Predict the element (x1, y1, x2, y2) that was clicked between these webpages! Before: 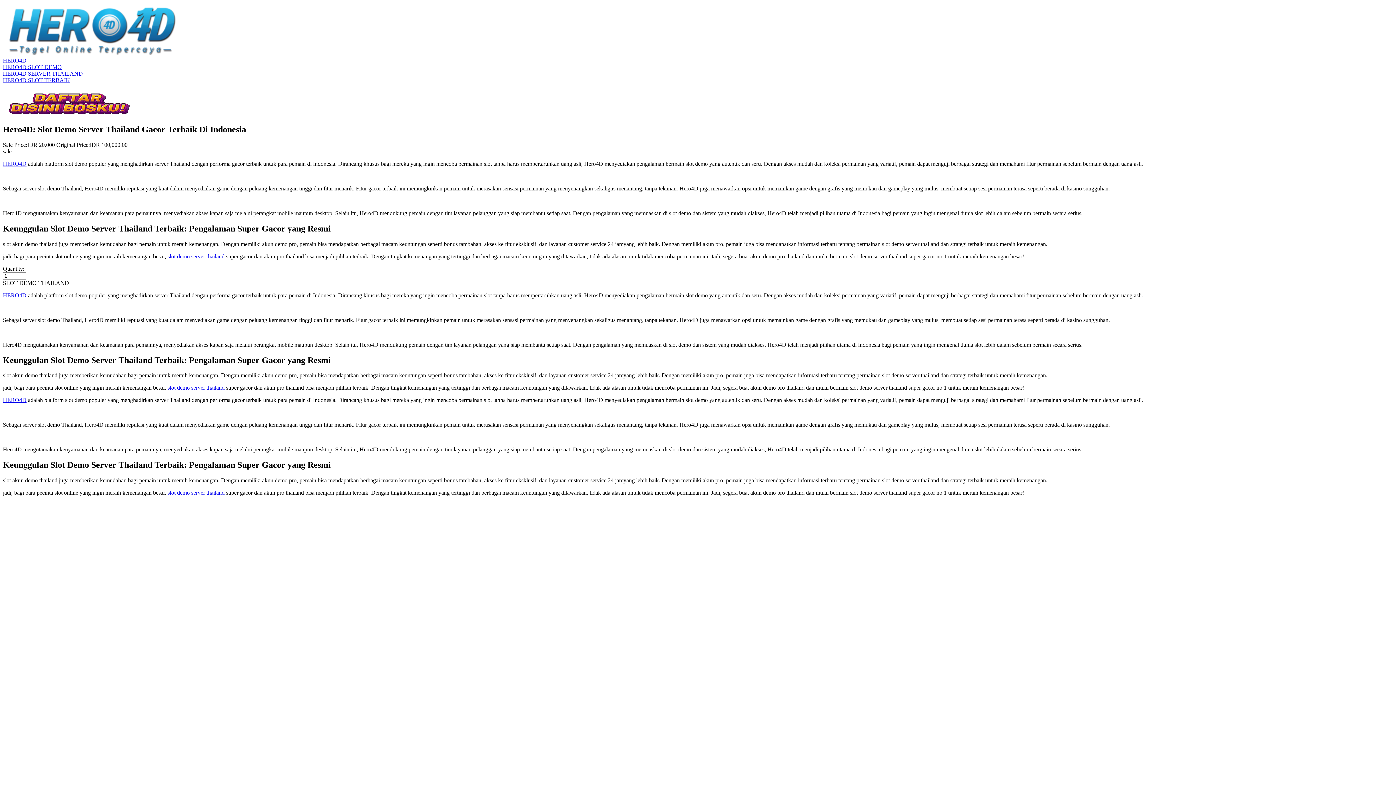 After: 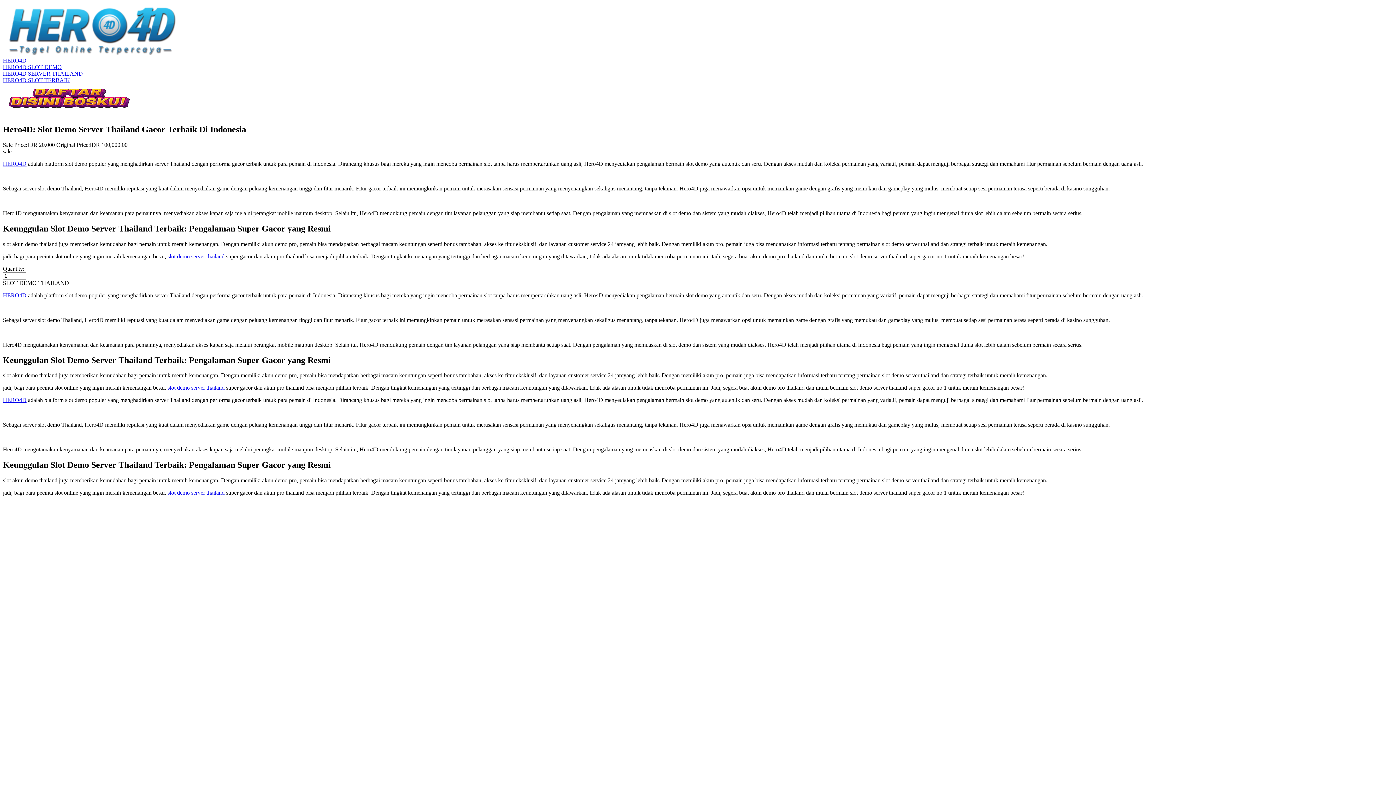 Action: label: slot demo server thailand bbox: (167, 253, 224, 259)